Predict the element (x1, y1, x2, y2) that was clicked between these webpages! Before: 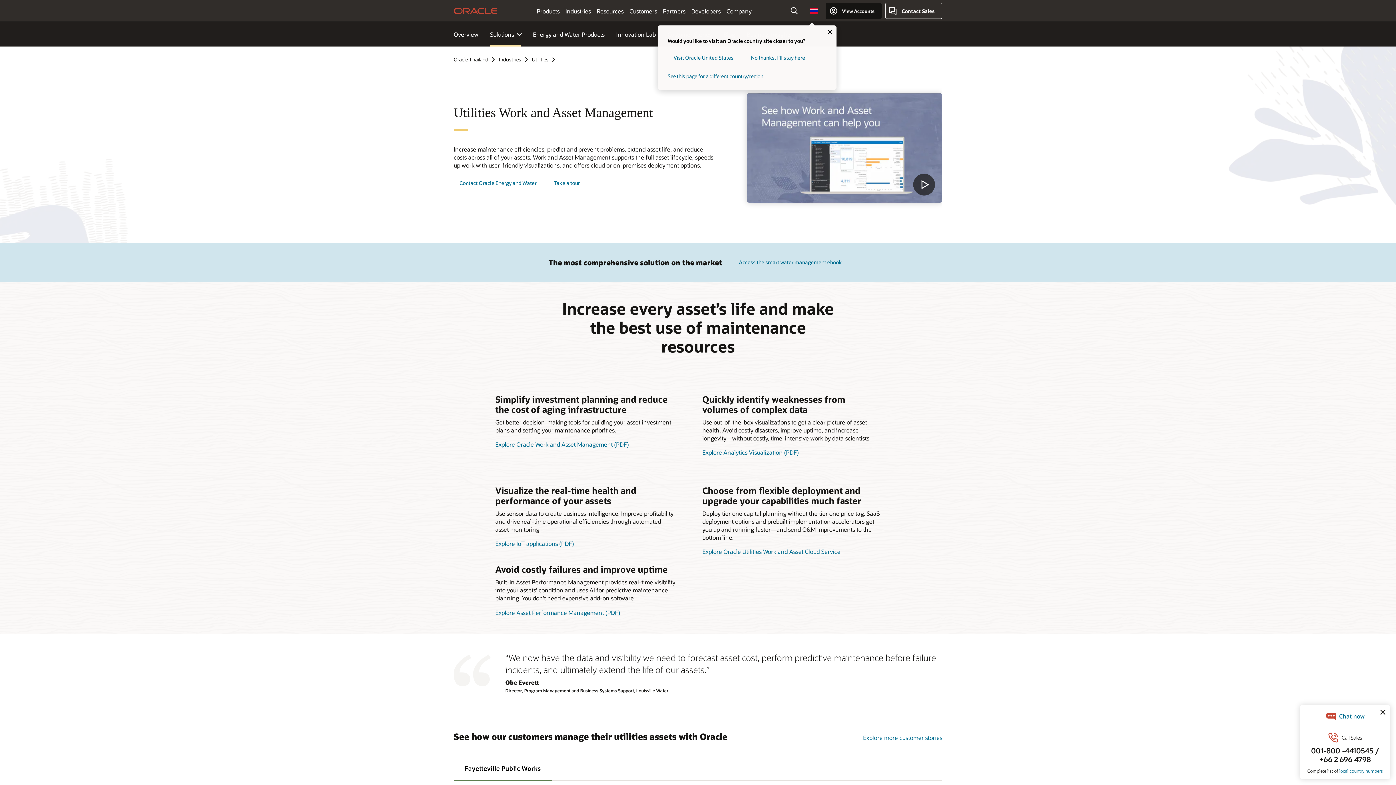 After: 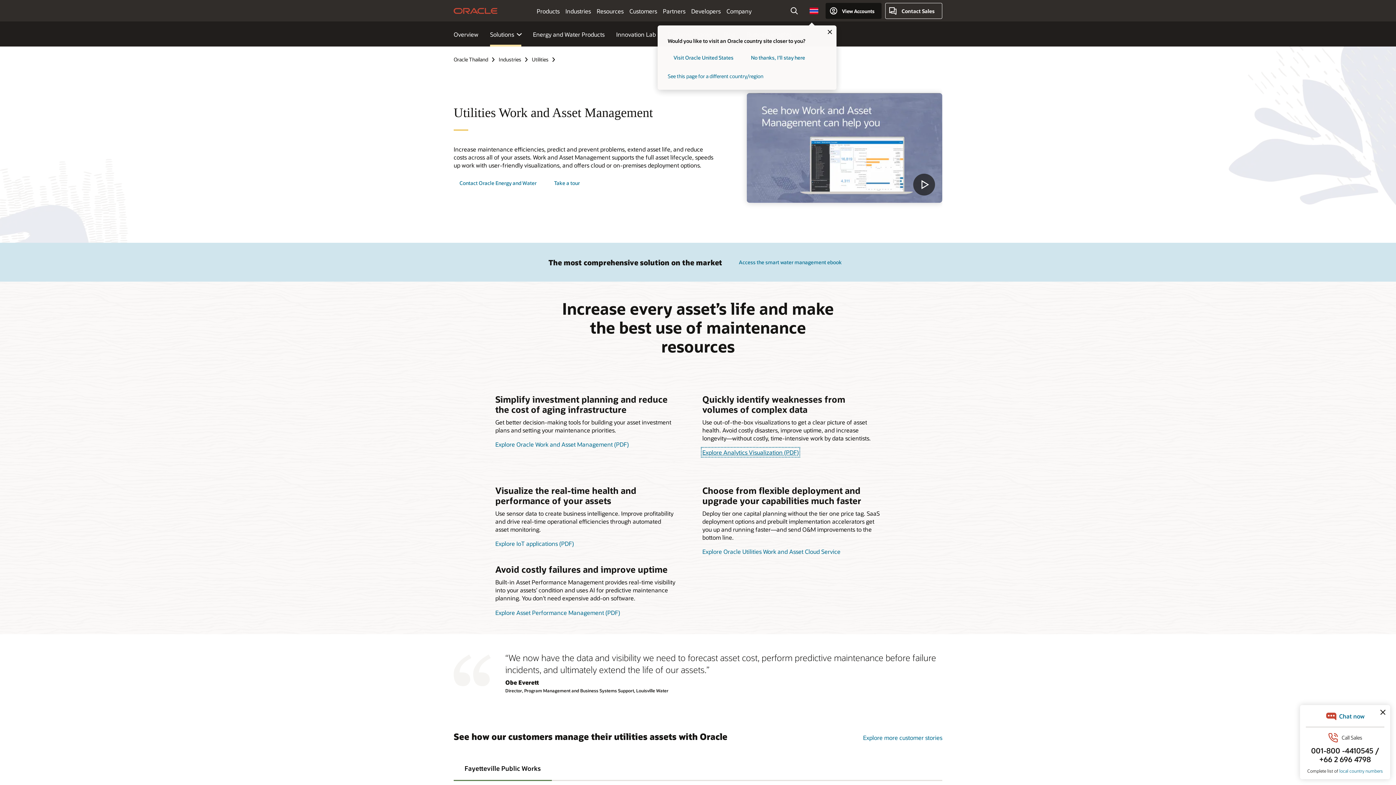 Action: bbox: (702, 448, 798, 456) label: Explore Analytics Visualization (PDF)